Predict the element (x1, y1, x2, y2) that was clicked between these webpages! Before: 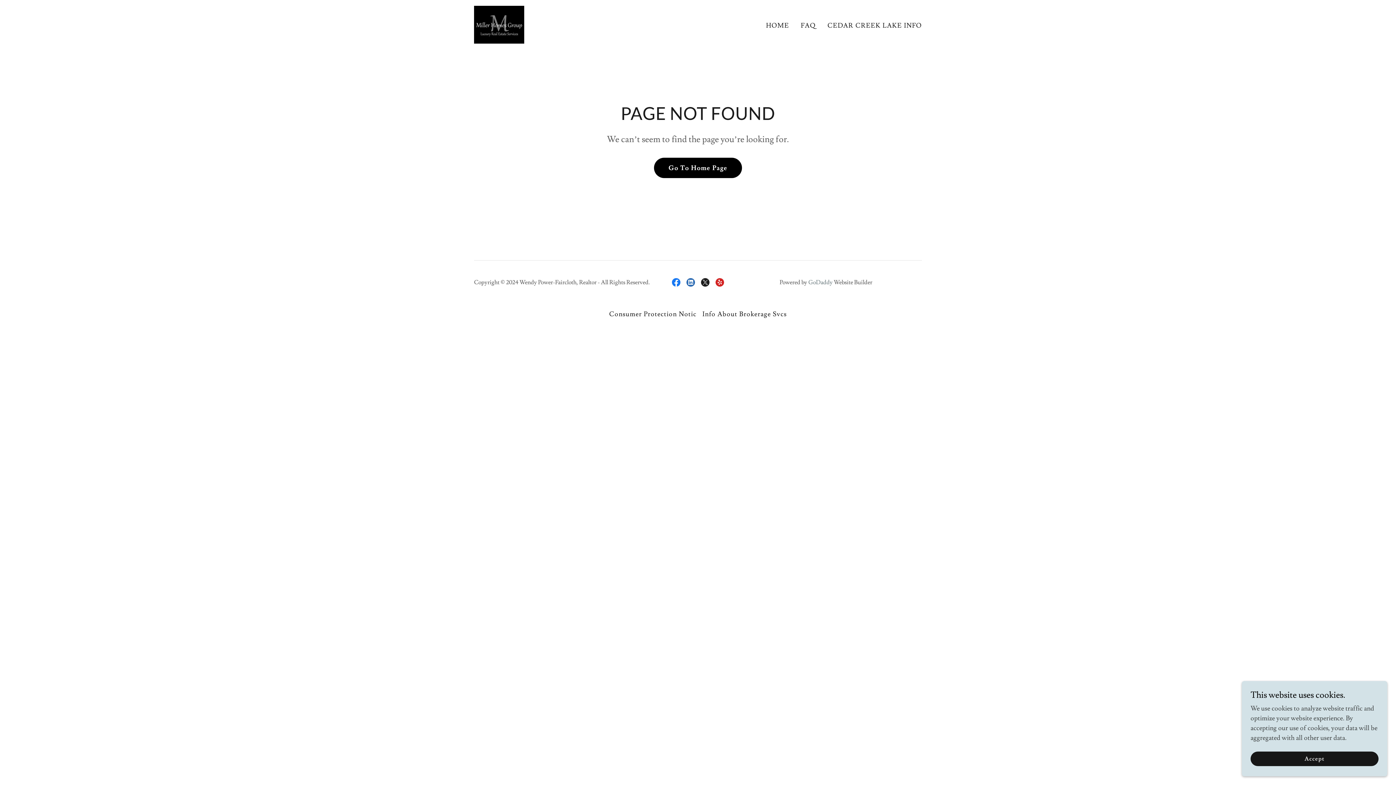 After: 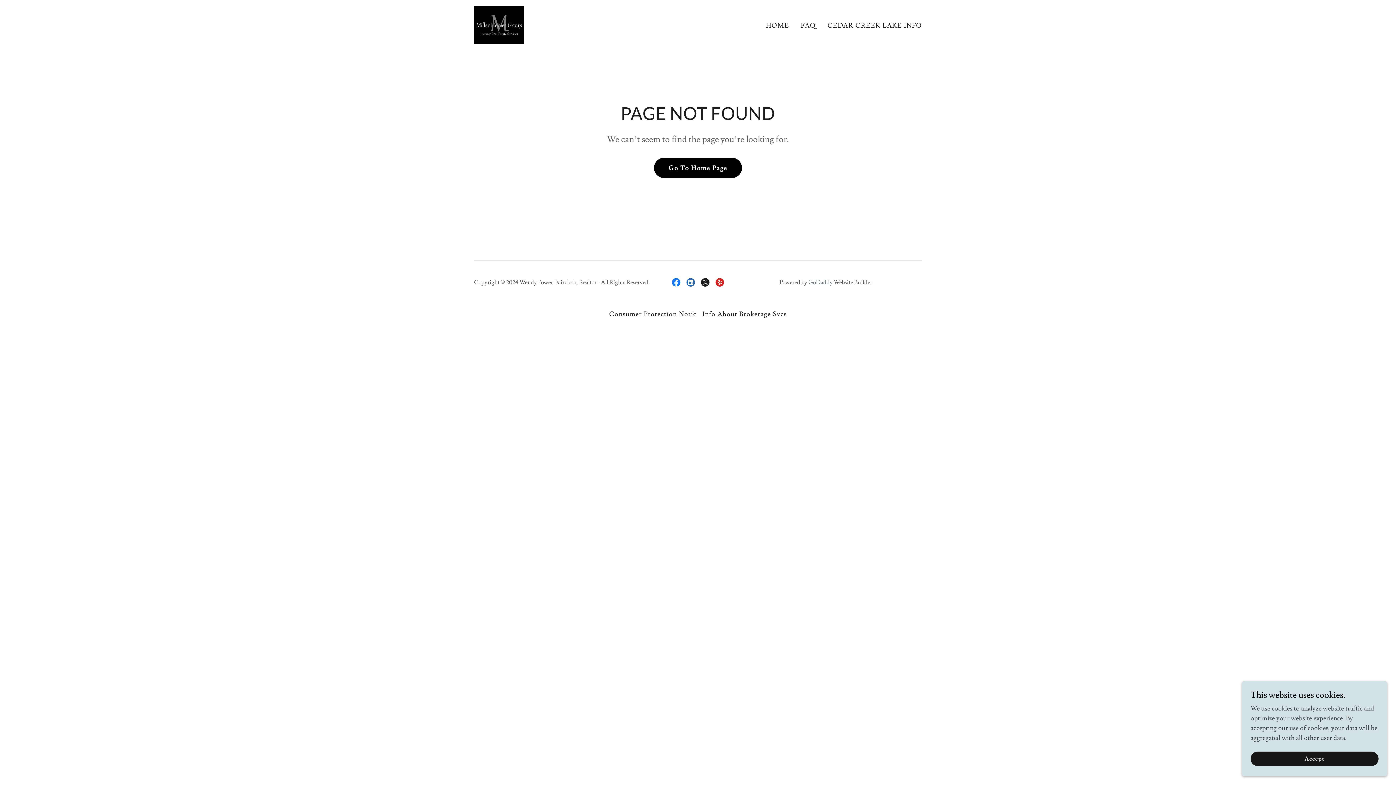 Action: label: X bbox: (698, 275, 712, 289)